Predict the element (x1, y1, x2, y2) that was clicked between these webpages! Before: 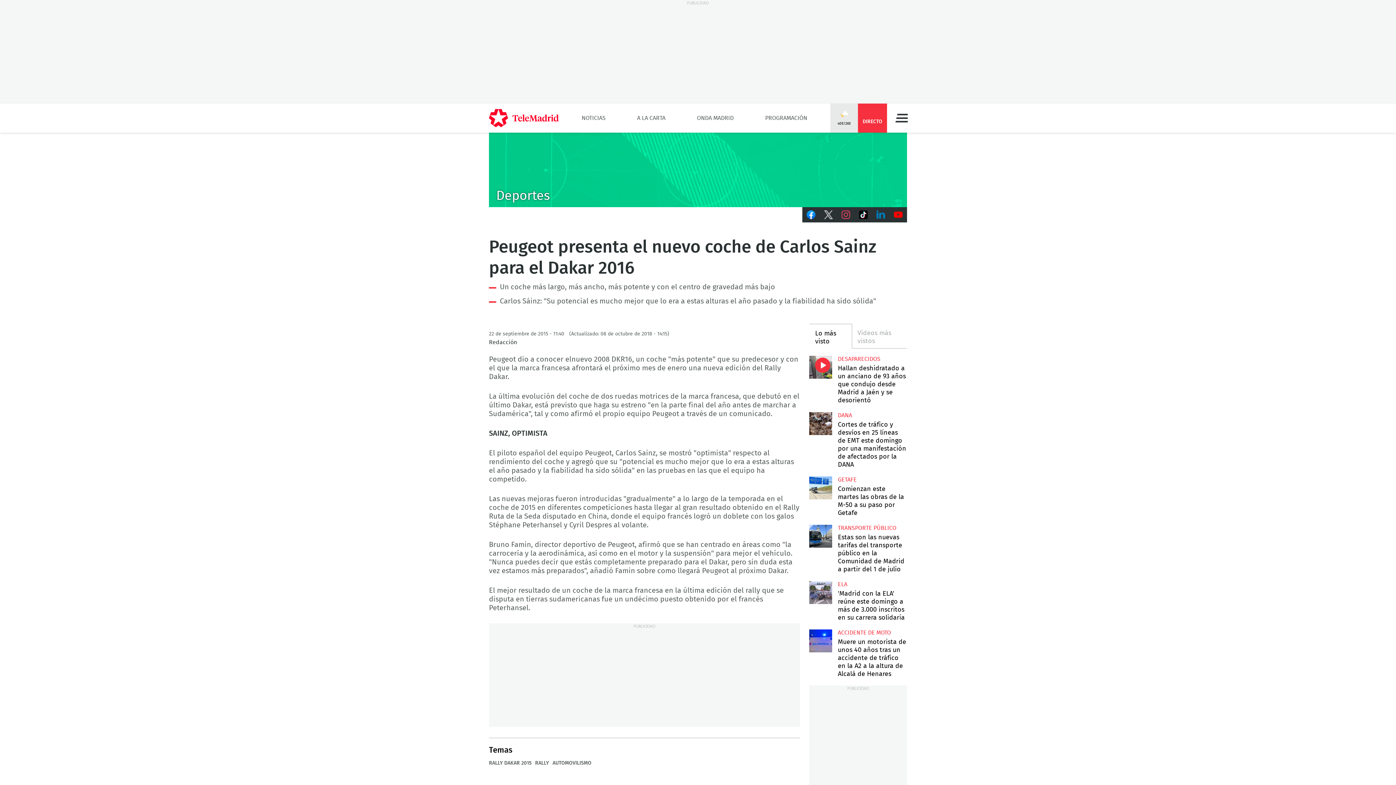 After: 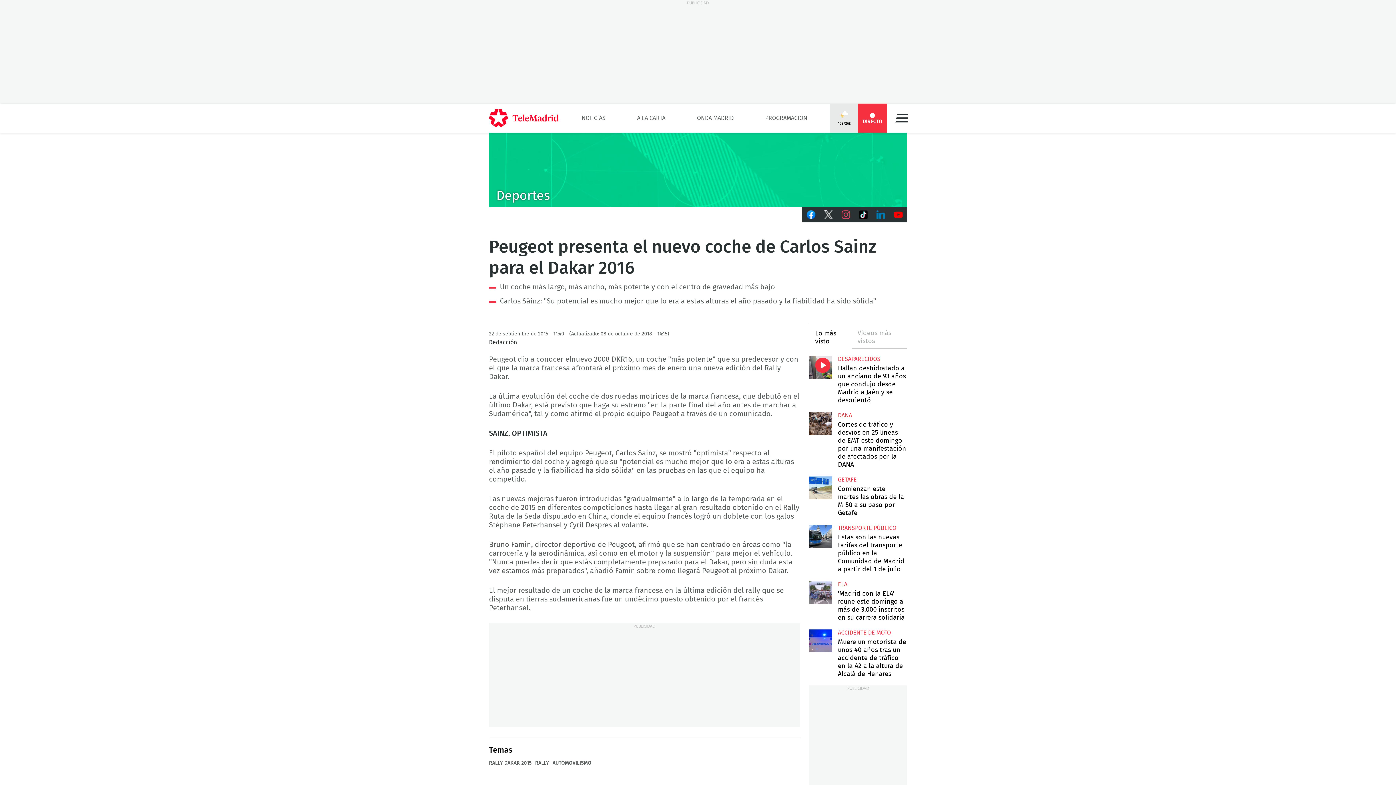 Action: label: Hallan deshidratado a un anciano de 93 años que condujo desde Madrid a Jaén y se desorientó bbox: (838, 365, 906, 404)